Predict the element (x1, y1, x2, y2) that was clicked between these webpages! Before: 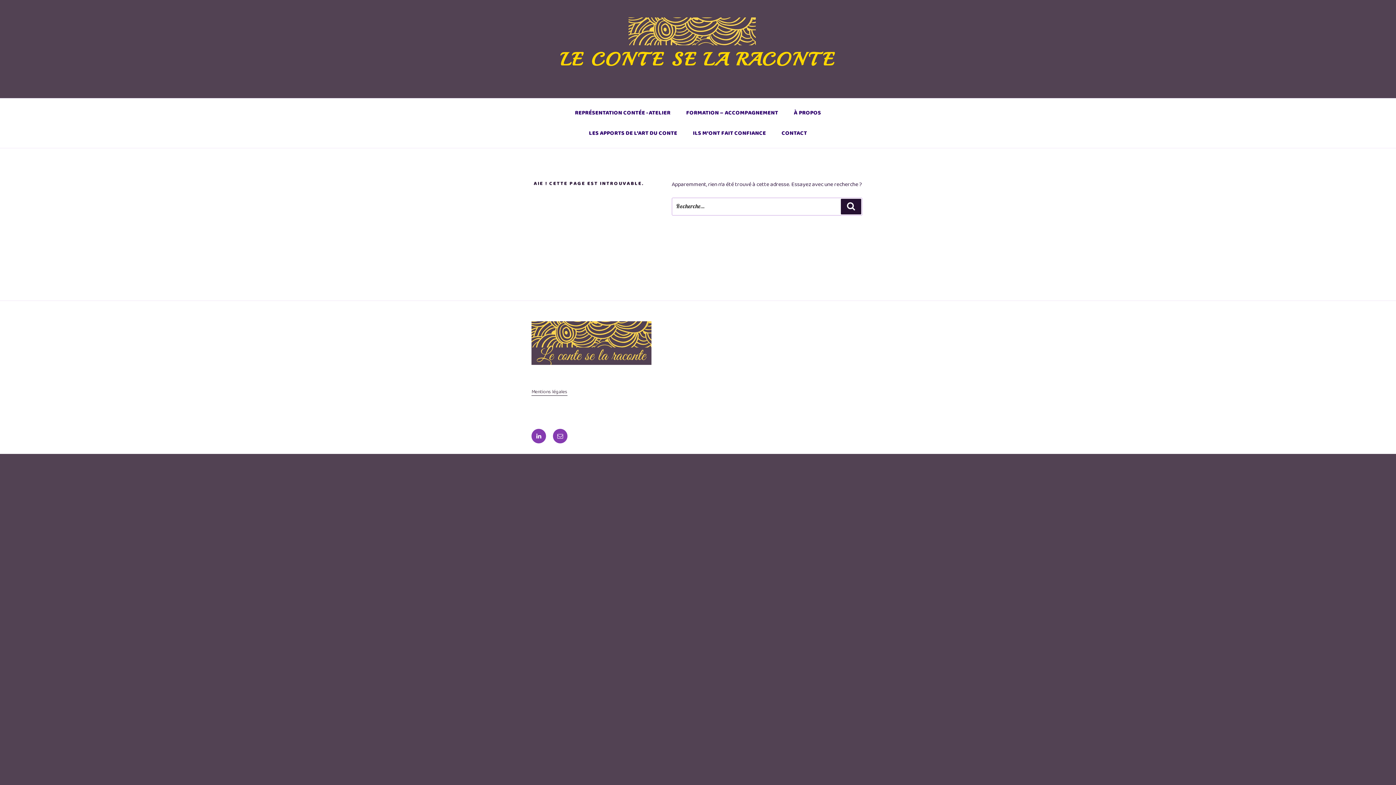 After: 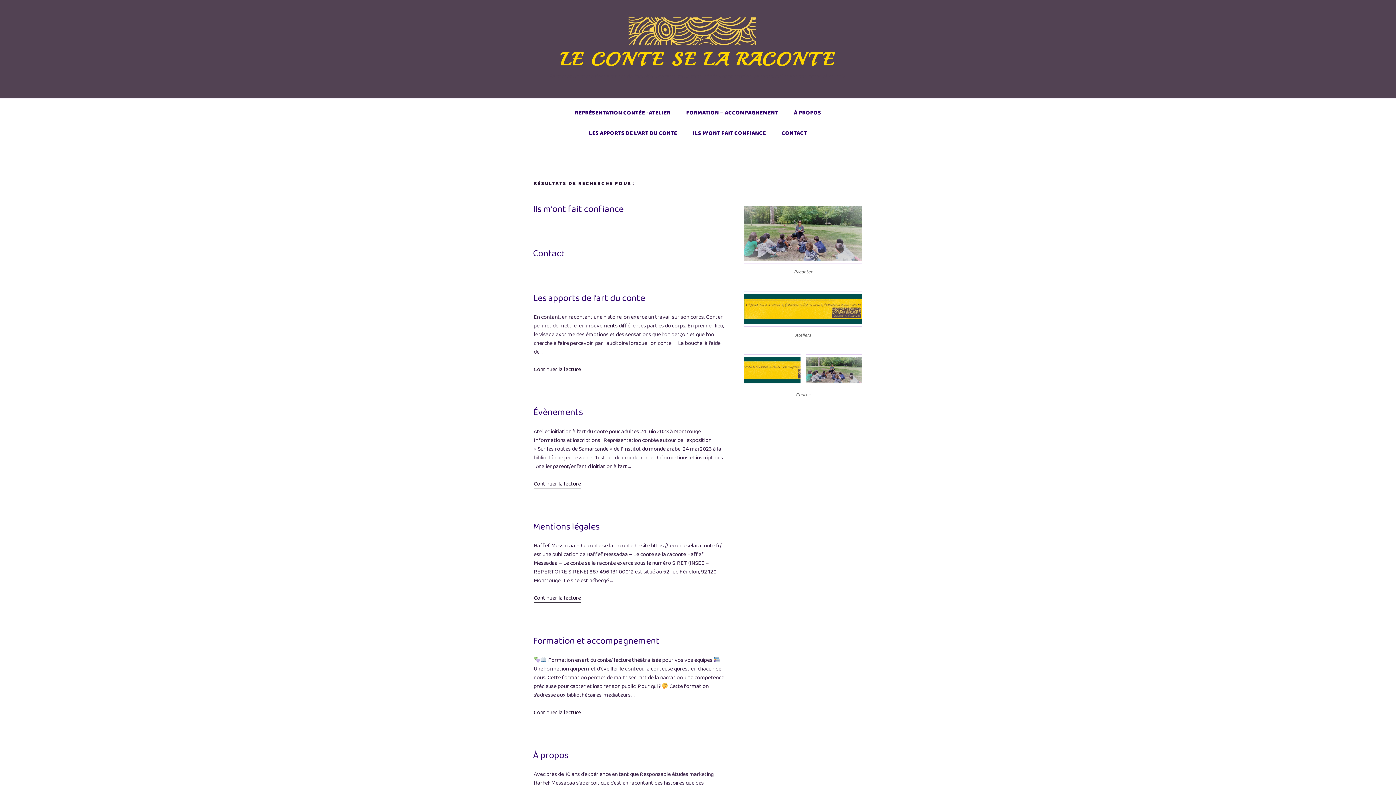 Action: label: Recherche bbox: (841, 199, 861, 214)